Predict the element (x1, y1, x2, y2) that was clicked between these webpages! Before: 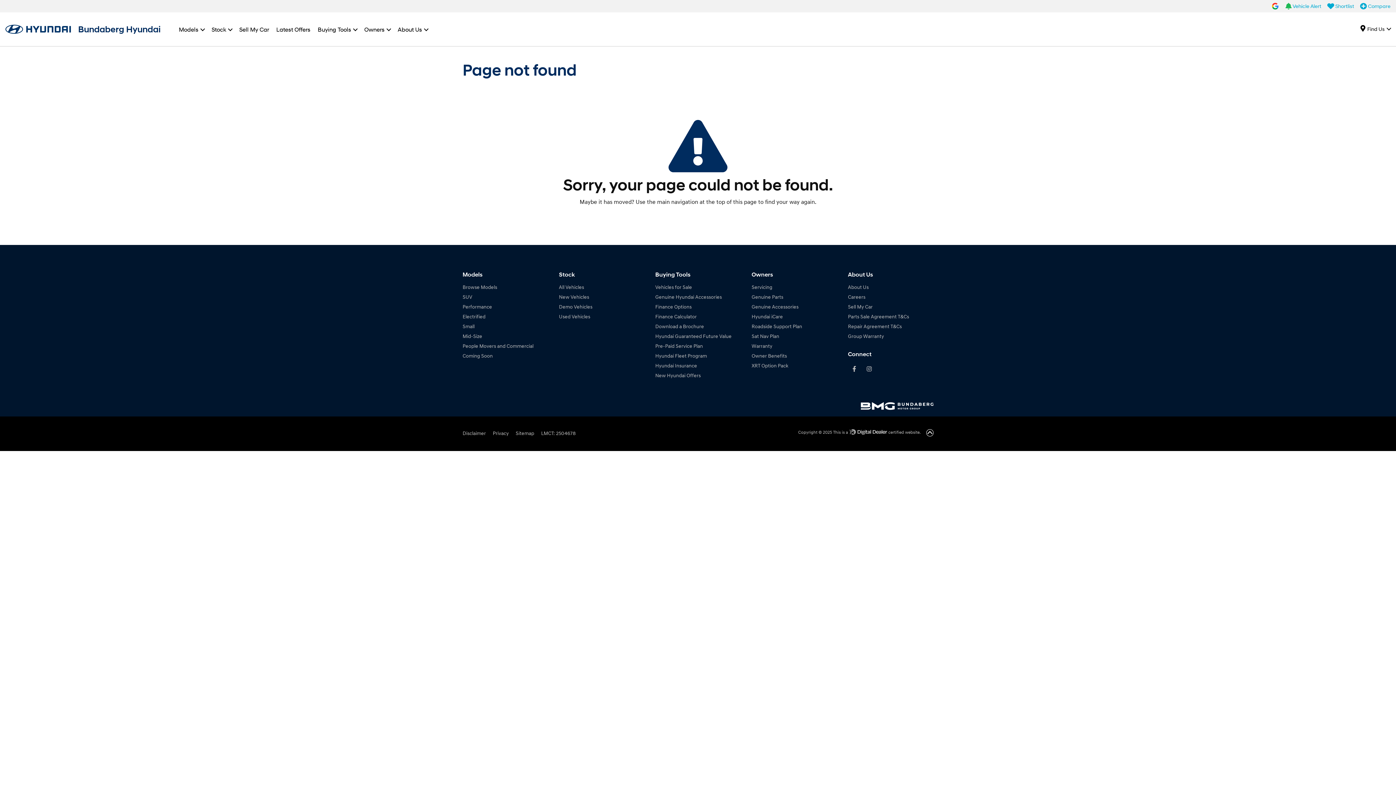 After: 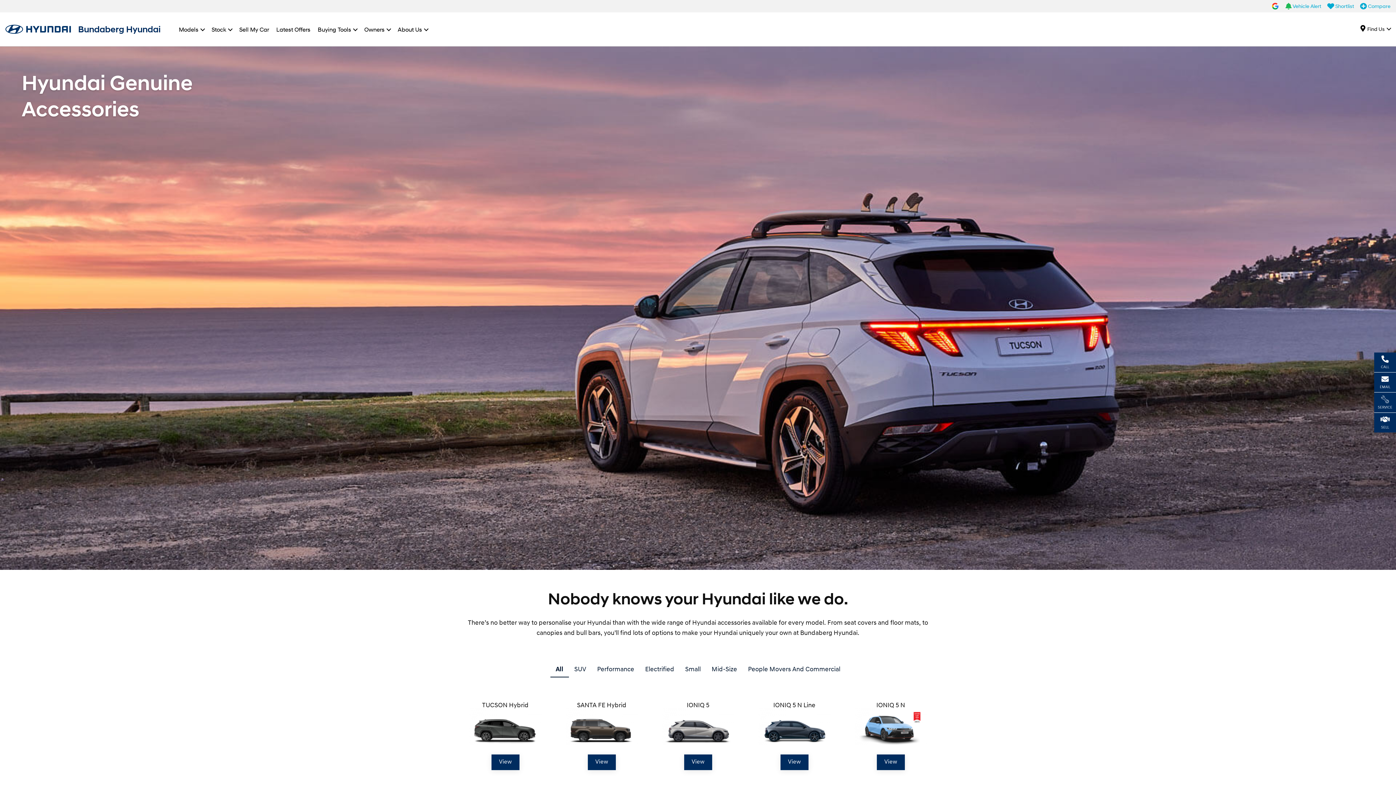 Action: label: Genuine Hyundai Accessories bbox: (655, 293, 740, 303)